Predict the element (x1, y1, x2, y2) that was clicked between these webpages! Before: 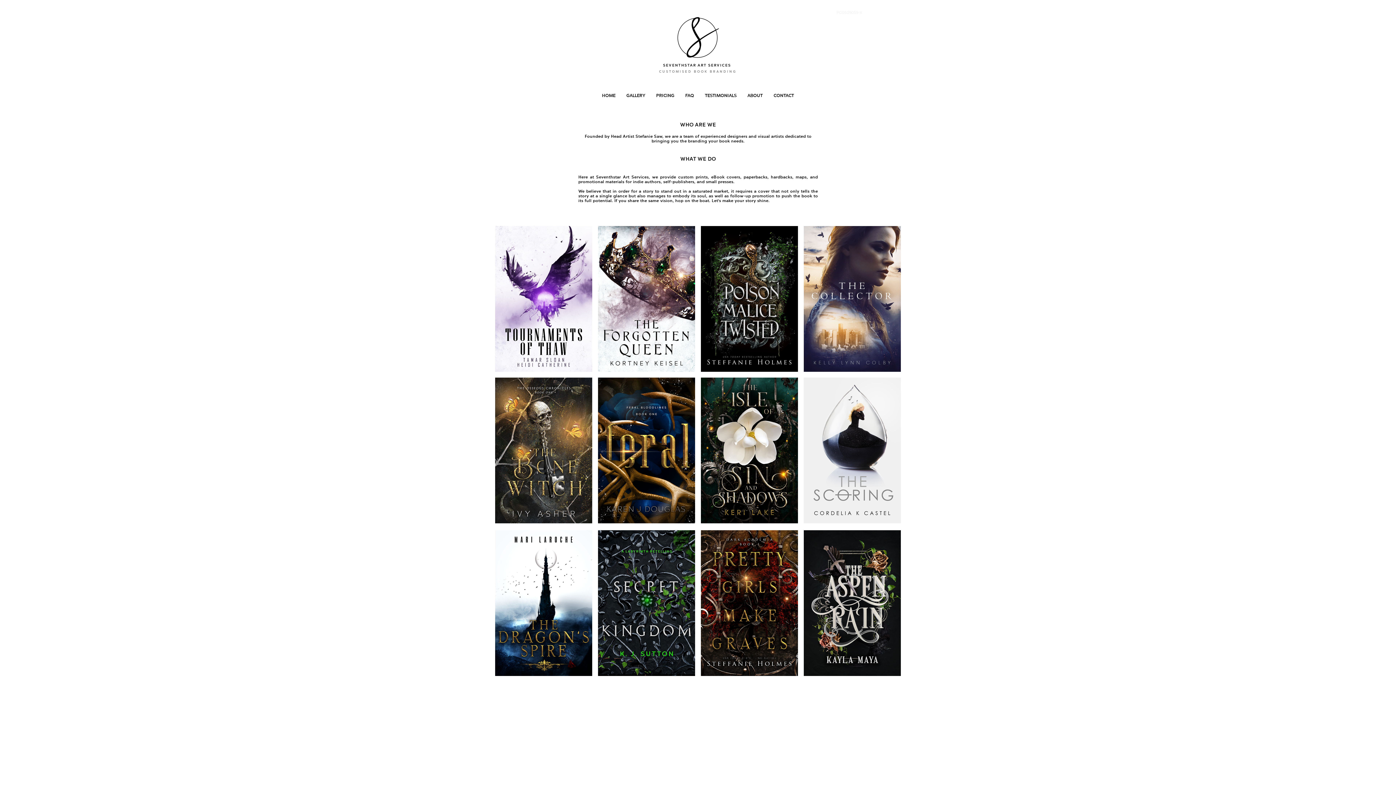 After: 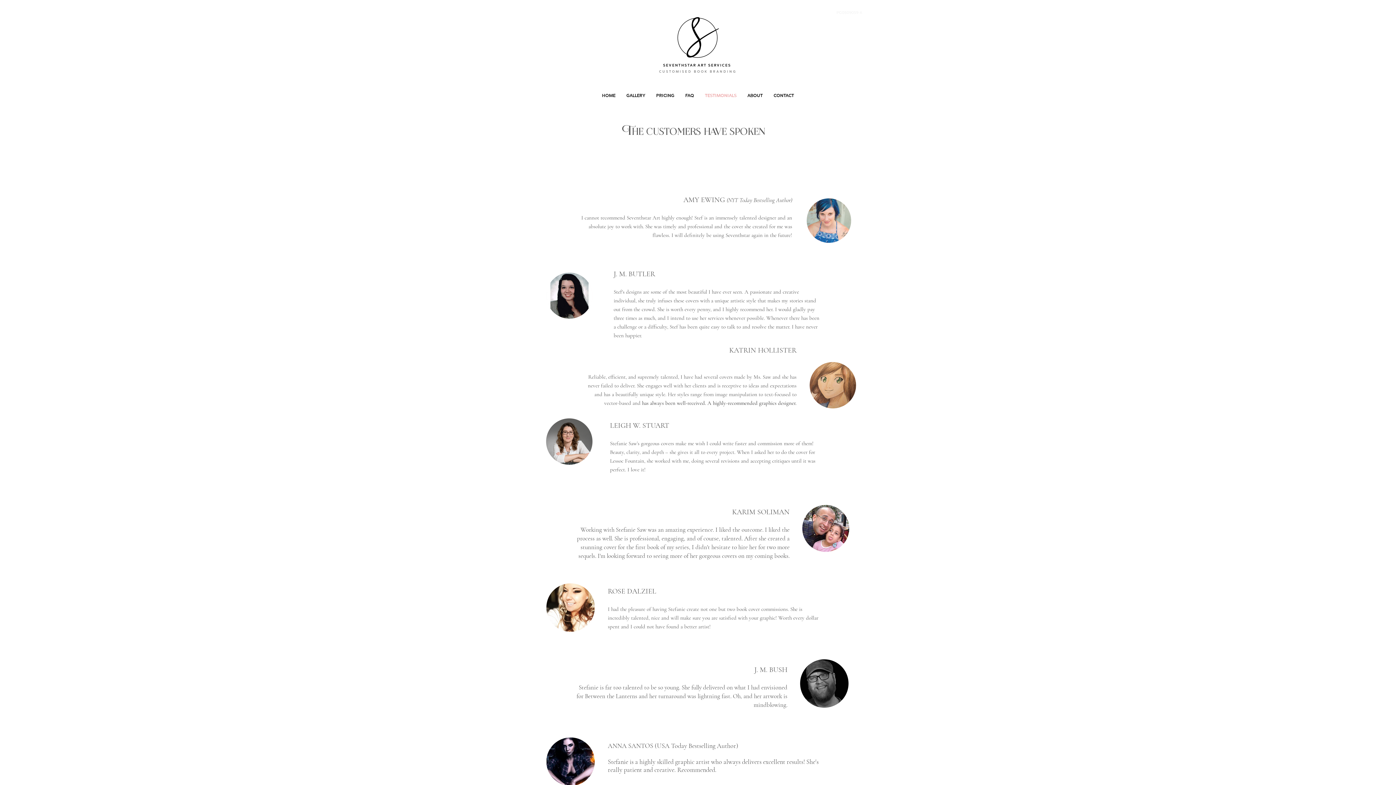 Action: bbox: (699, 88, 742, 104) label: TESTIMONIALS